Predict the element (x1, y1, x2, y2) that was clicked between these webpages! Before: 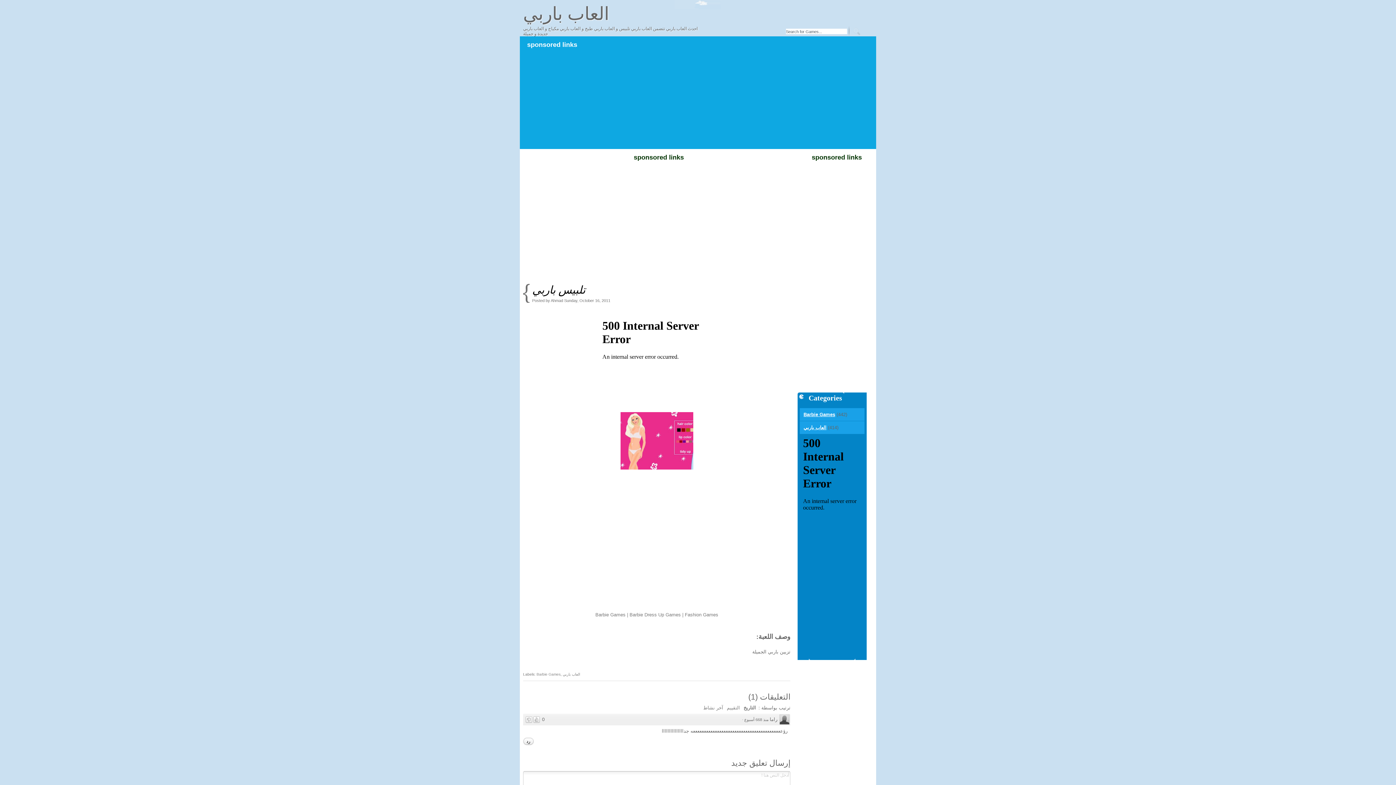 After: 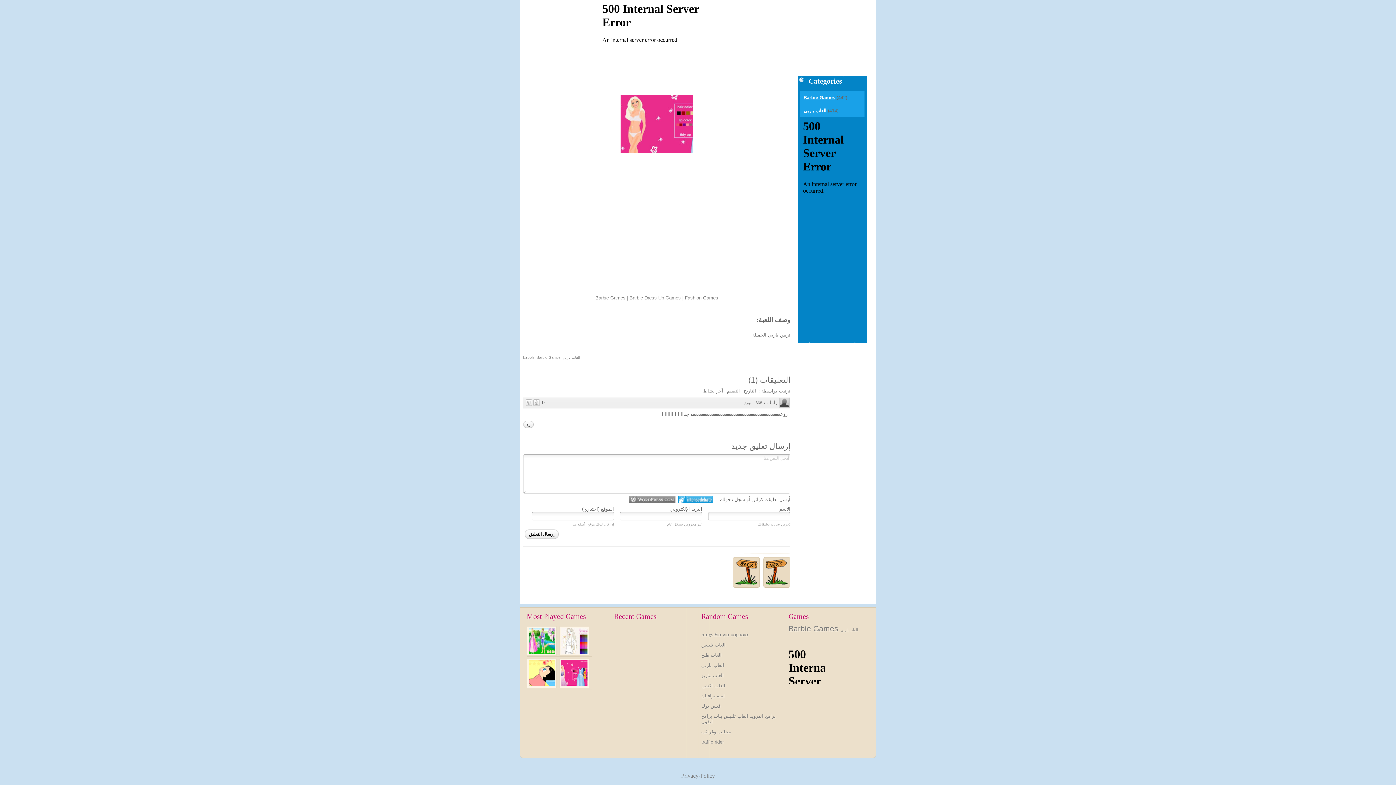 Action: bbox: (744, 714, 768, 724) label: منذ 668 أسبوع